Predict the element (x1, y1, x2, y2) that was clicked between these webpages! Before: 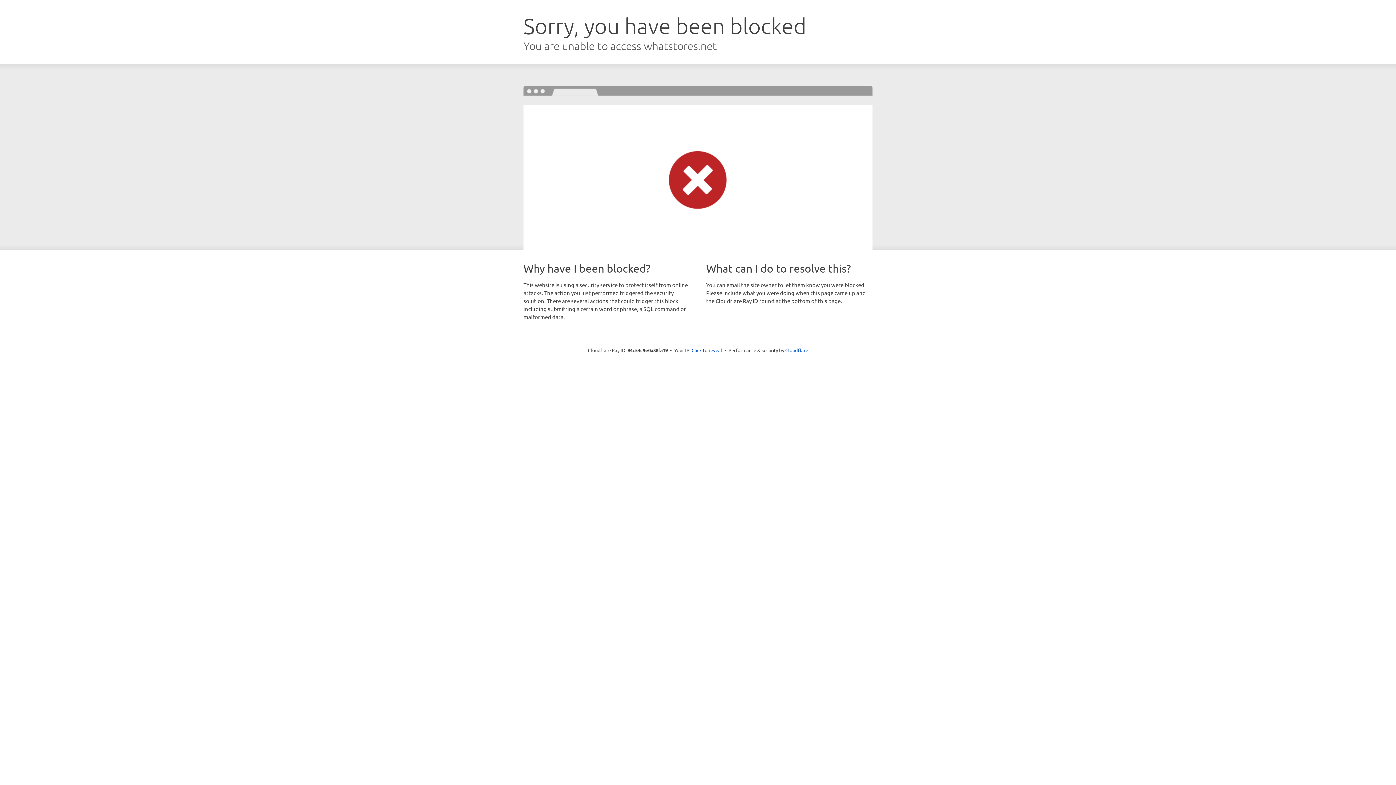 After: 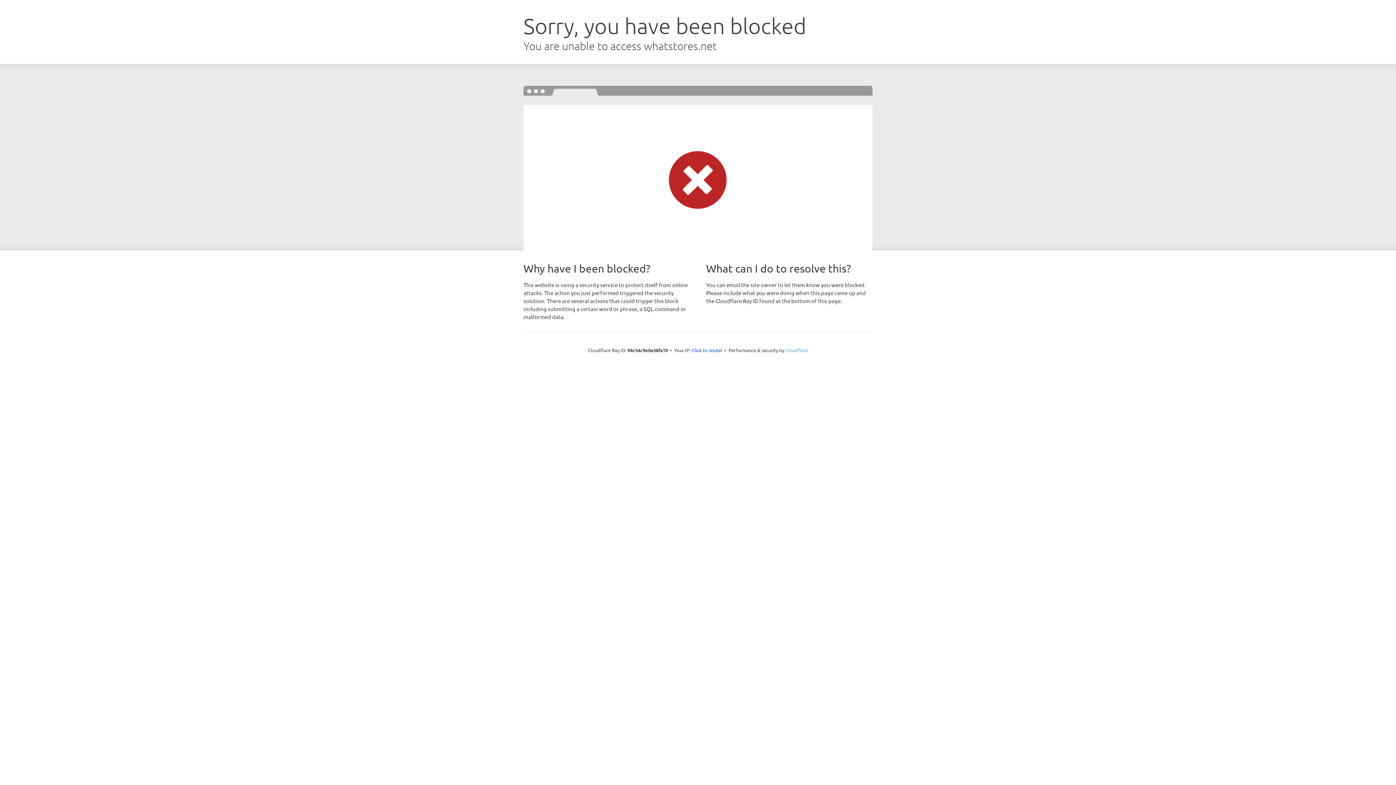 Action: bbox: (785, 347, 808, 353) label: Cloudflare